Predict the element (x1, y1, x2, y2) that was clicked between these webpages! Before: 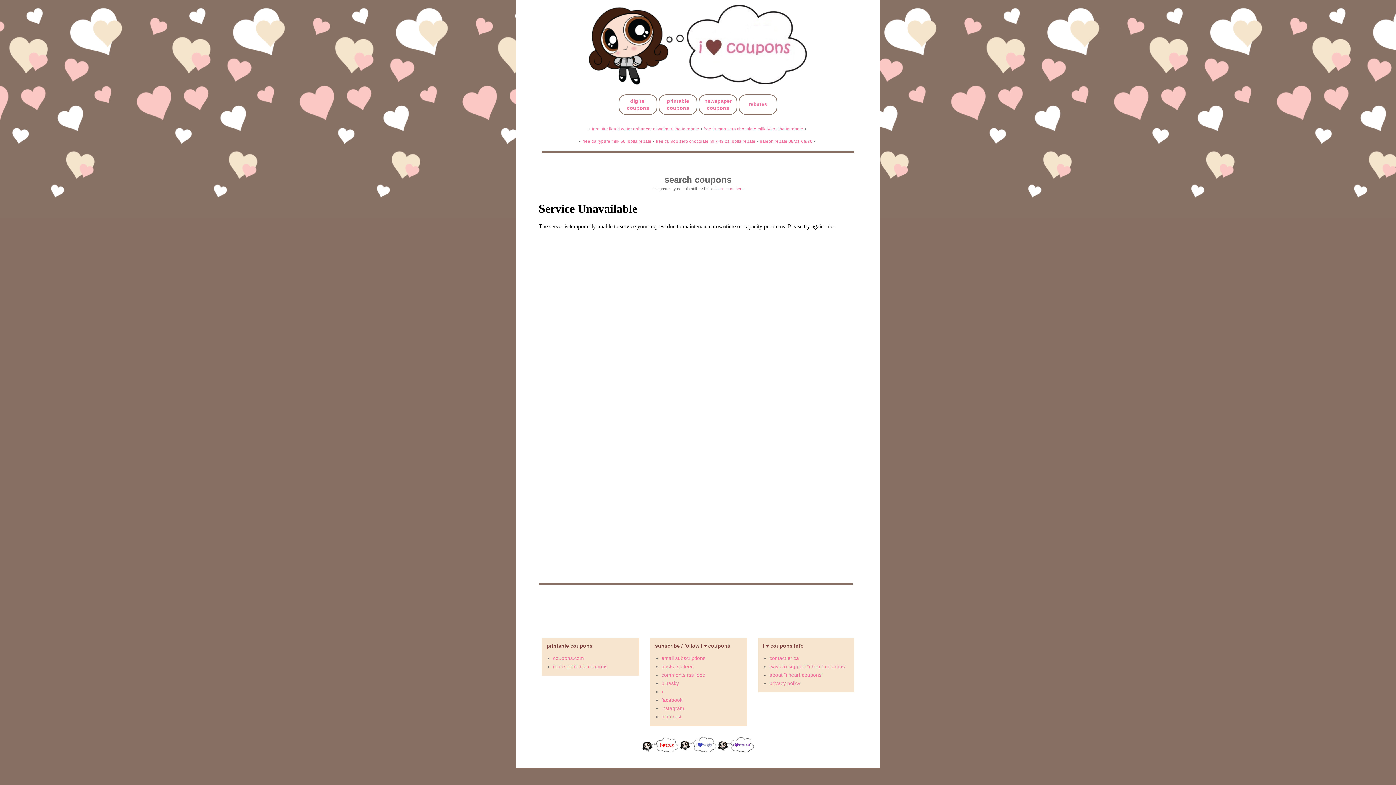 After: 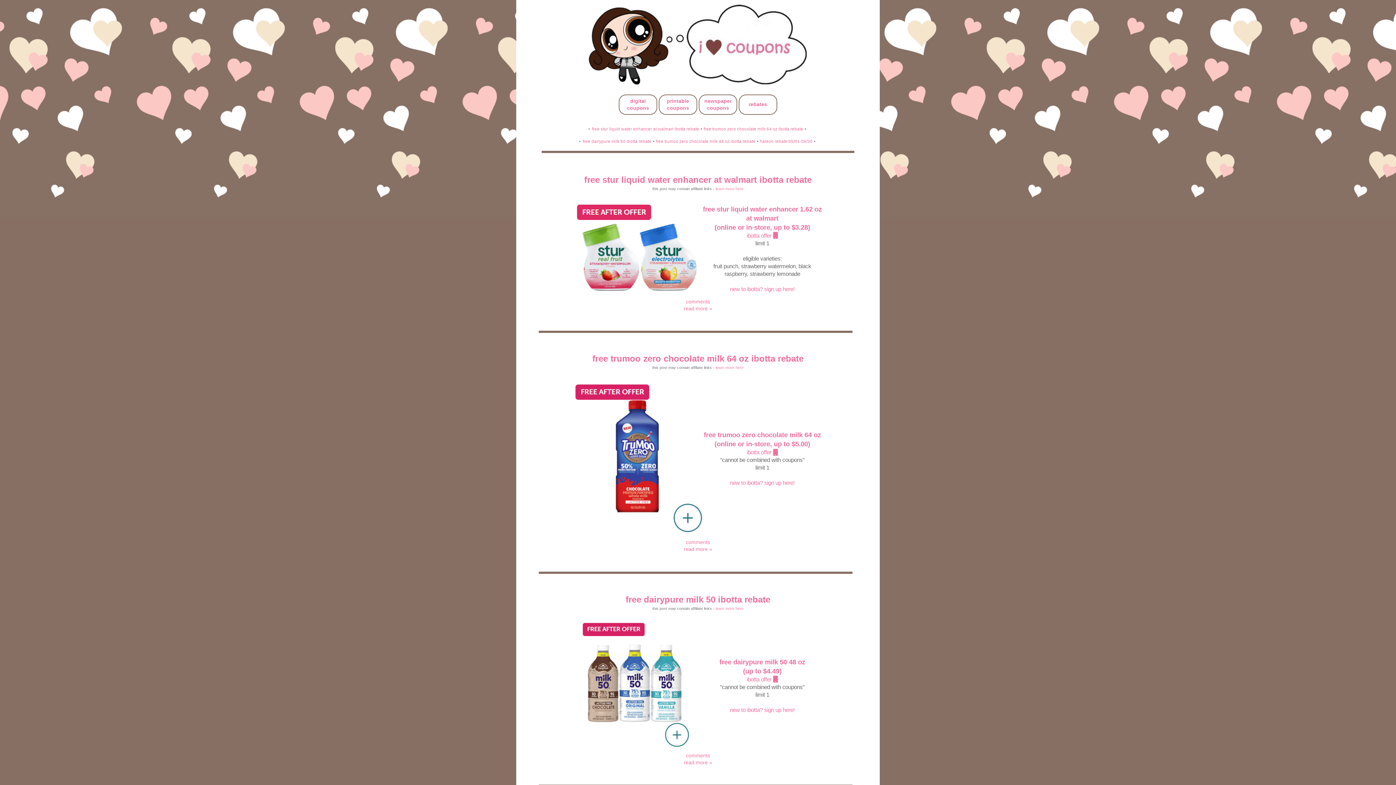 Action: bbox: (530, 3, 865, 85)